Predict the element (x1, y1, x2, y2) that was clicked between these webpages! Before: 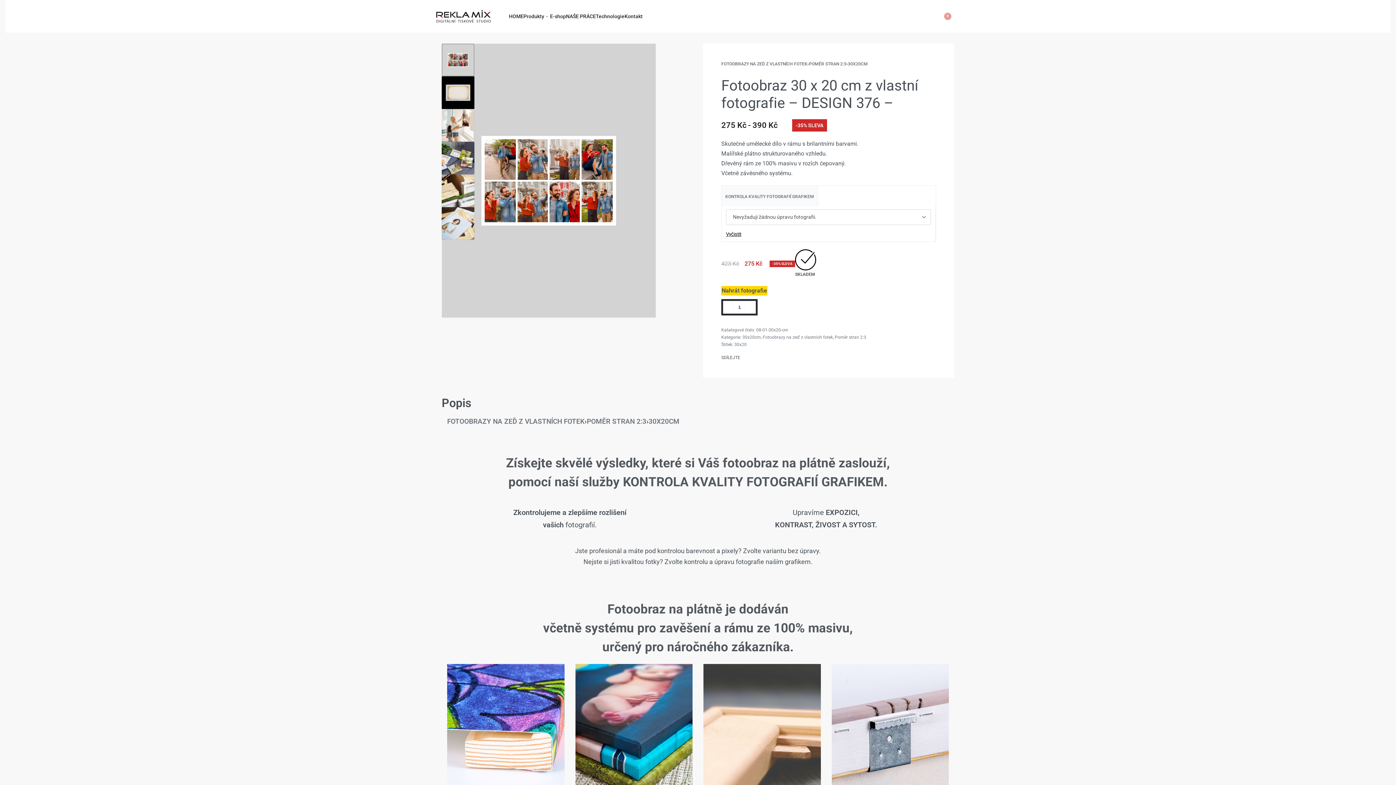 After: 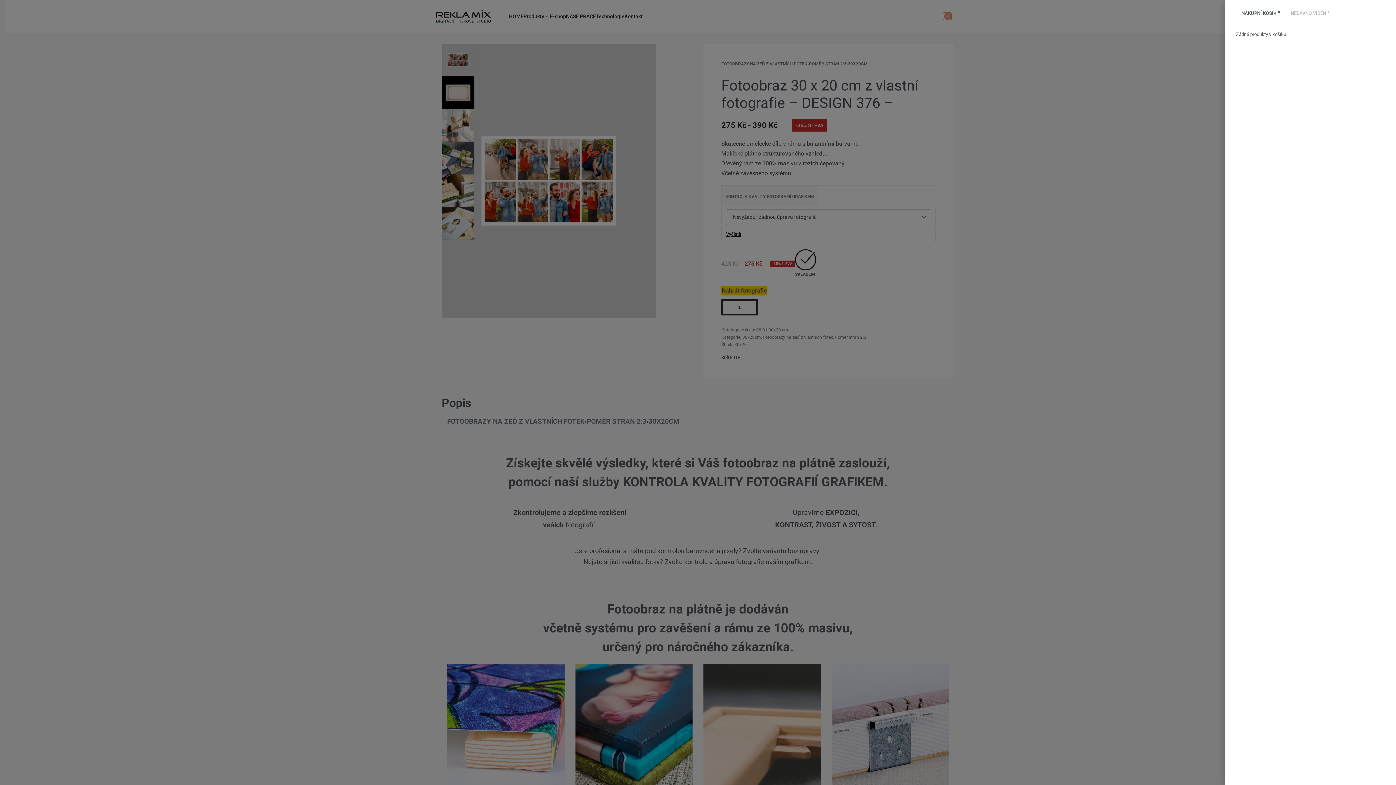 Action: bbox: (942, 12, 952, 20) label: 0
OTEVŘÍT KOŠÍK